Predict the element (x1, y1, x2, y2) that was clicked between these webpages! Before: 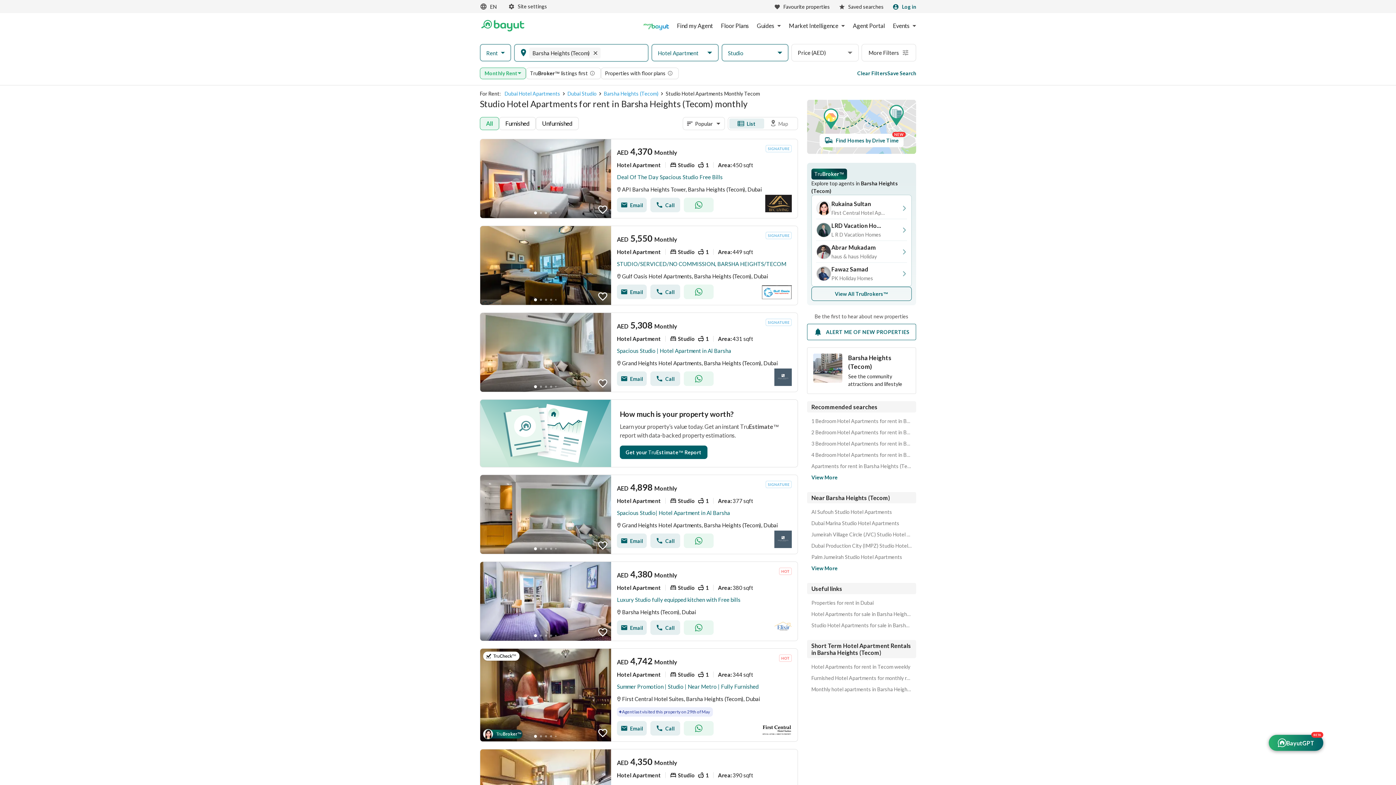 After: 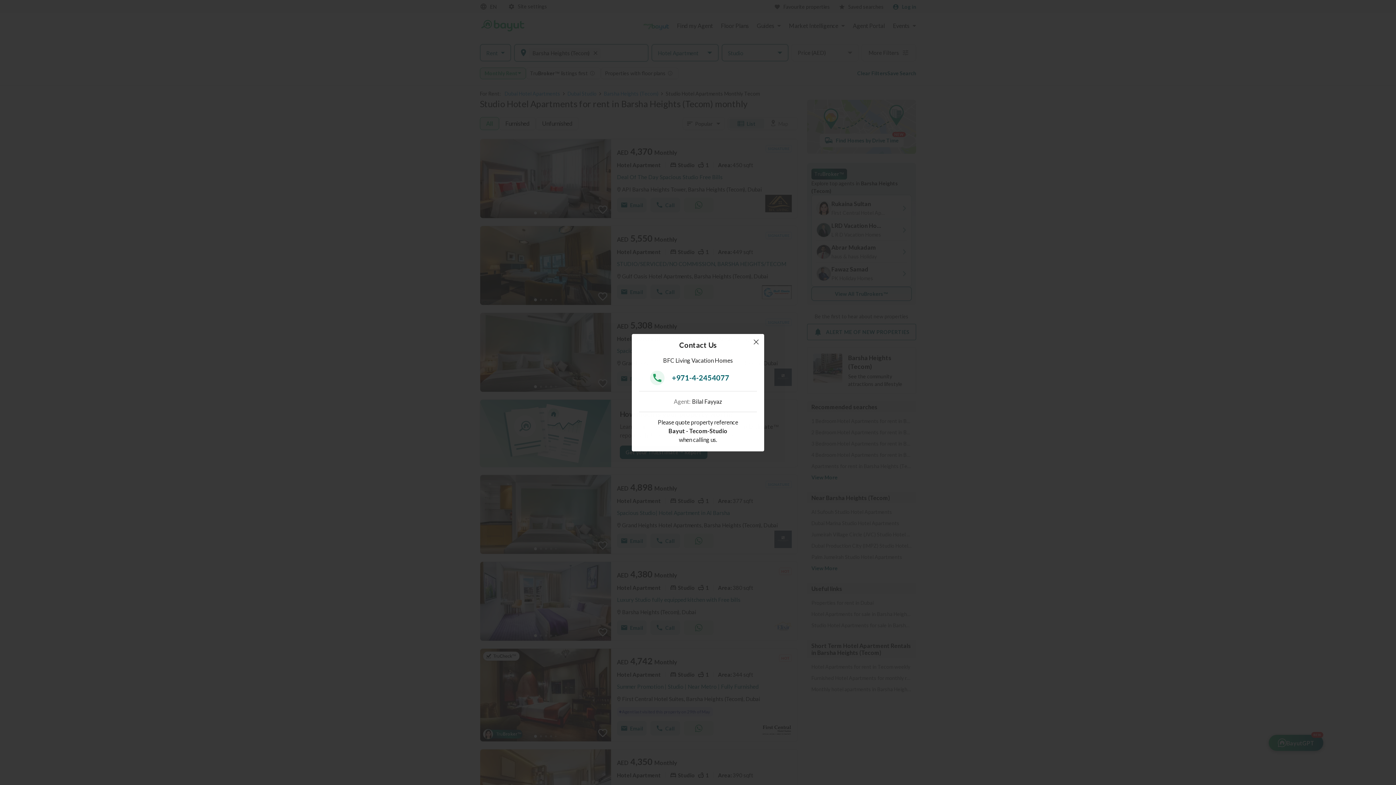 Action: bbox: (650, 197, 680, 212) label: Call